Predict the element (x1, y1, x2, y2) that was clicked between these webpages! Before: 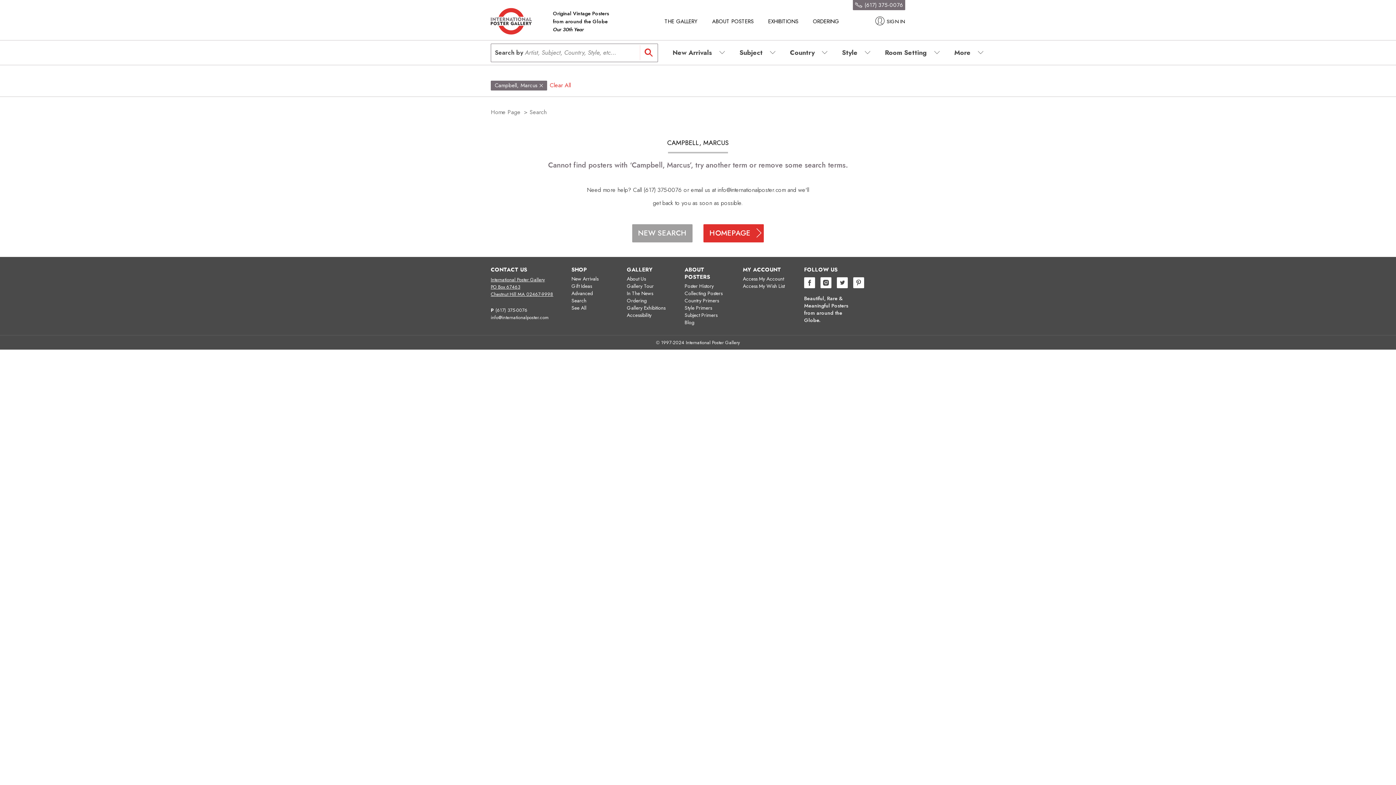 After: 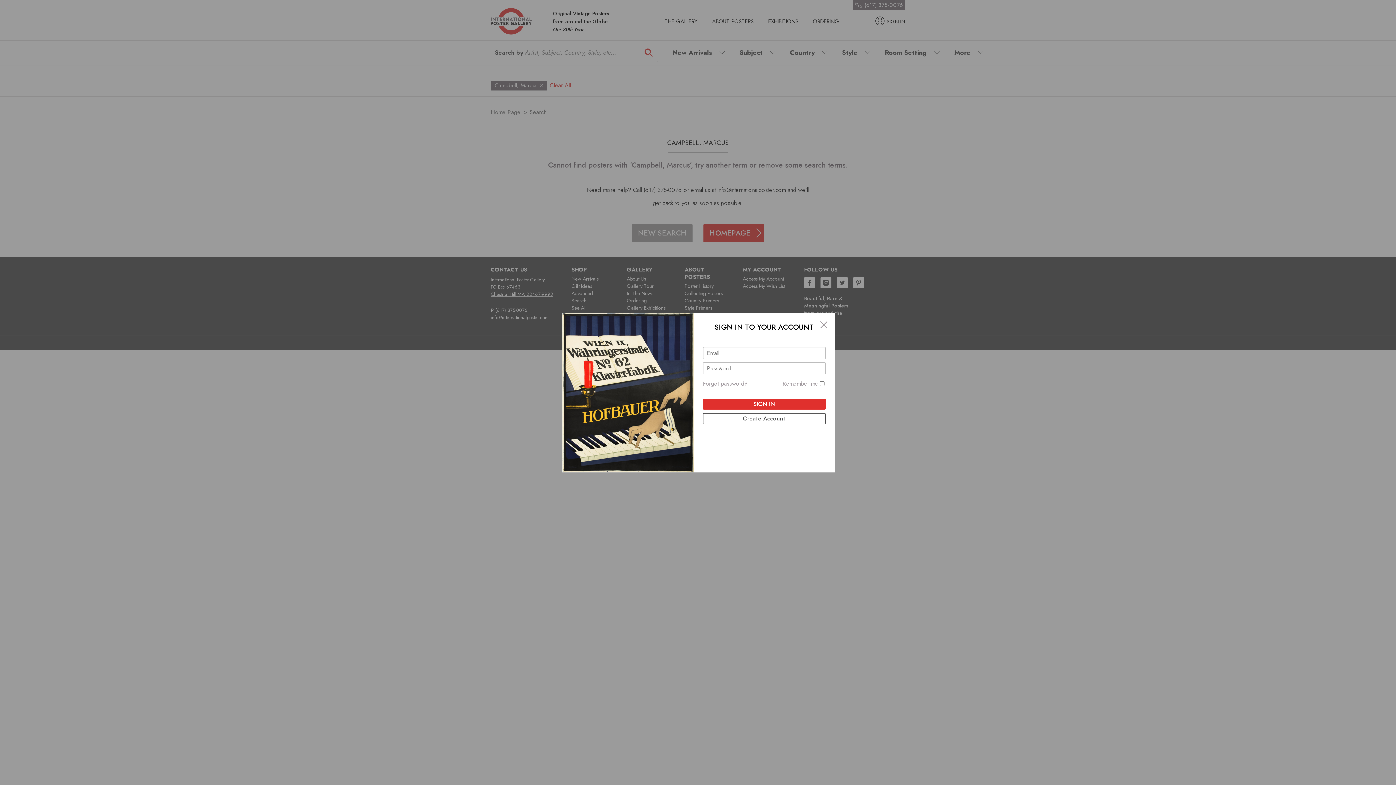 Action: label: SIGN IN bbox: (875, 16, 905, 25)